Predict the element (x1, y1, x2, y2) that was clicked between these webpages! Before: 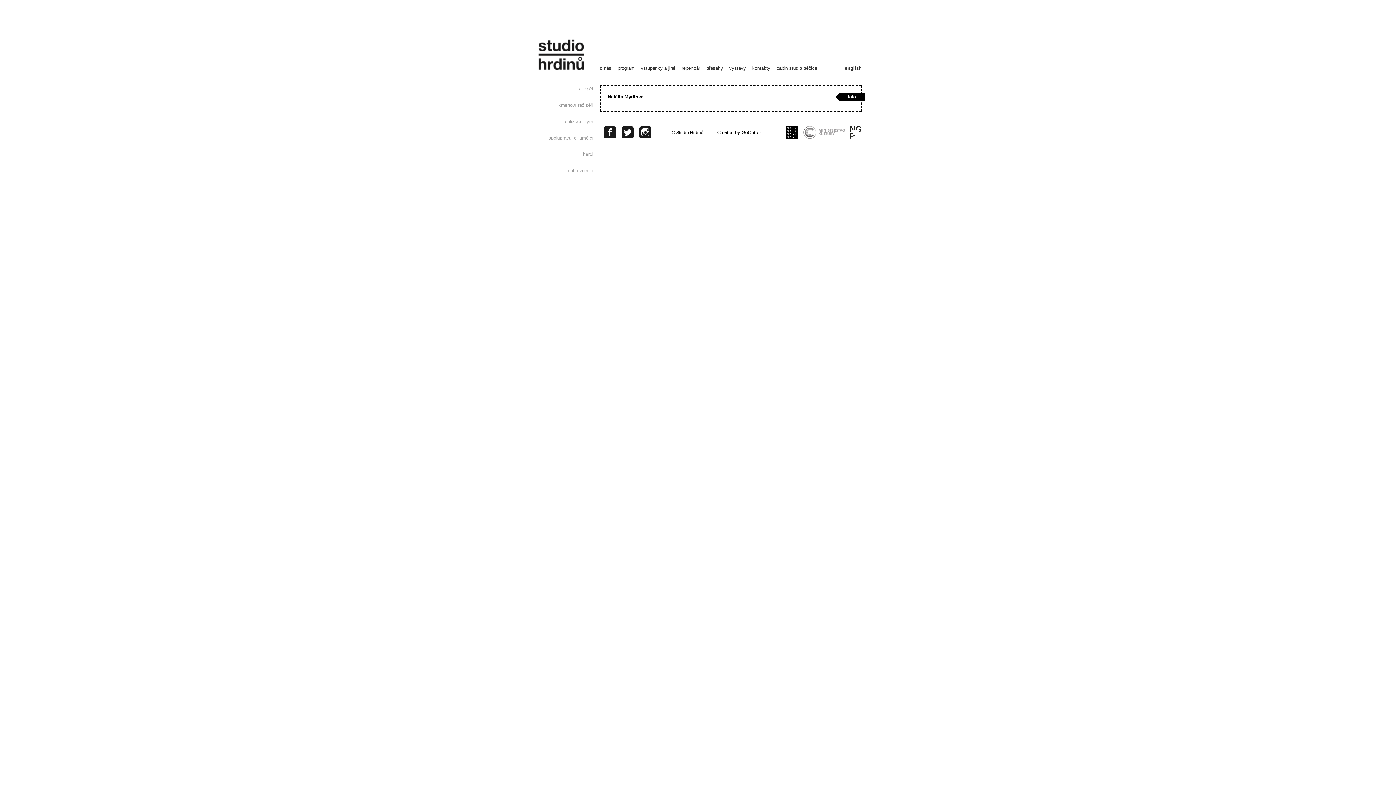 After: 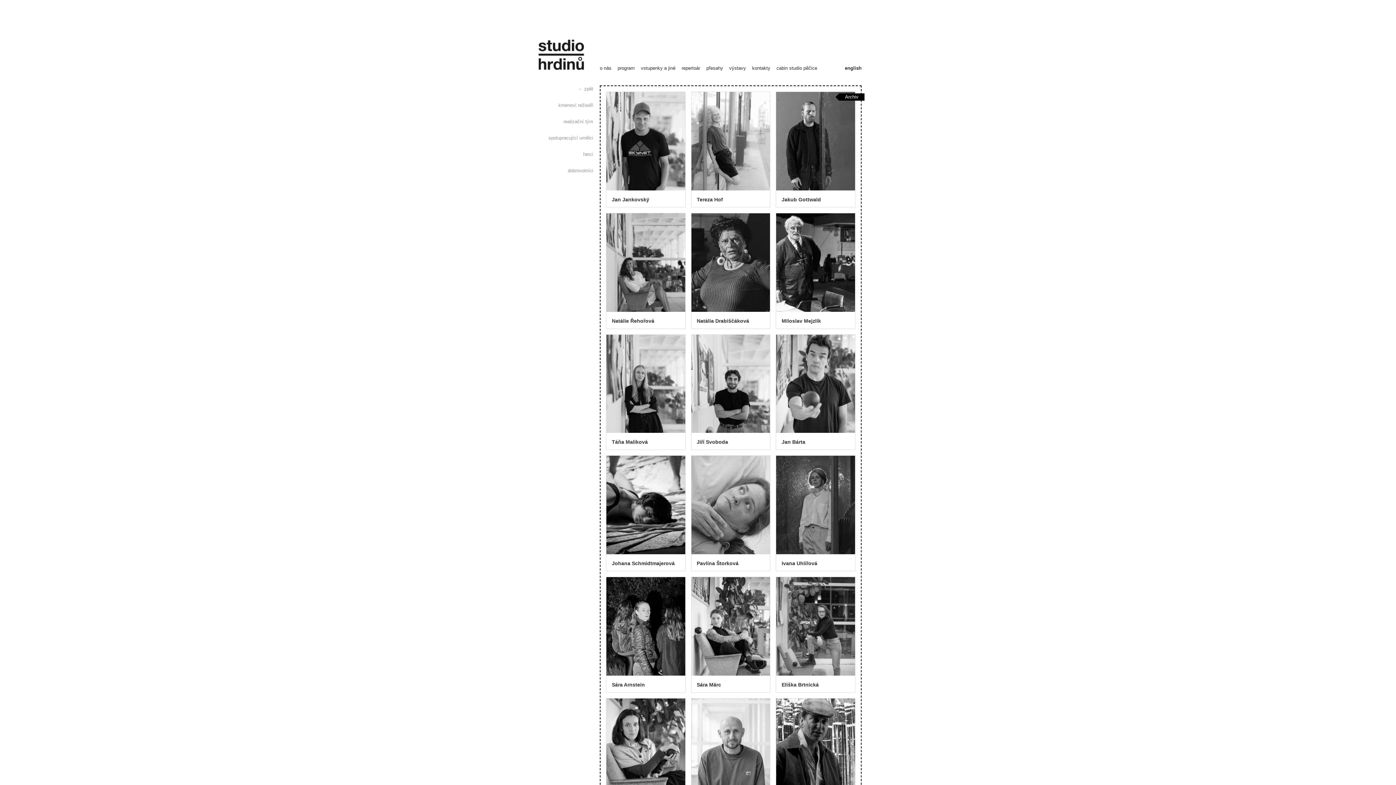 Action: label: herci bbox: (535, 151, 593, 157)